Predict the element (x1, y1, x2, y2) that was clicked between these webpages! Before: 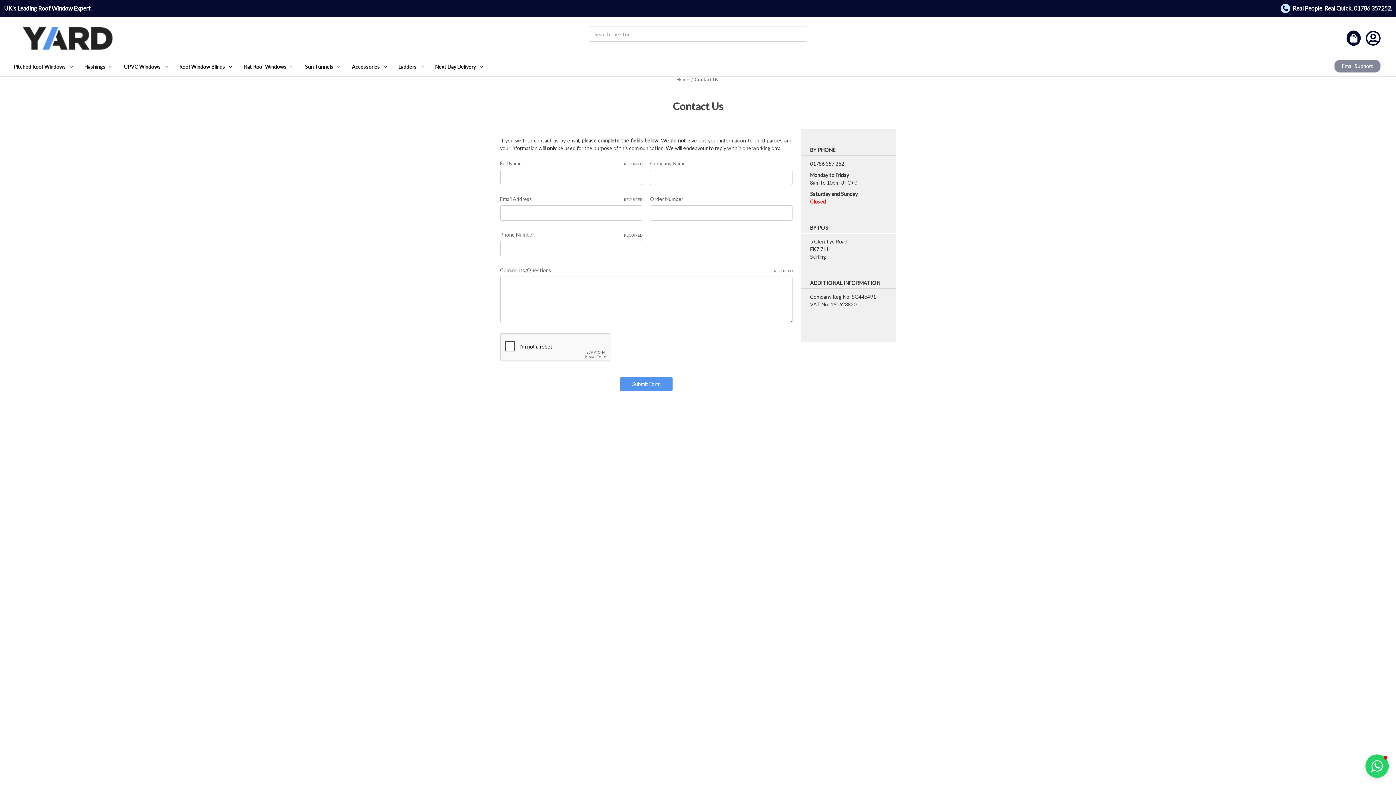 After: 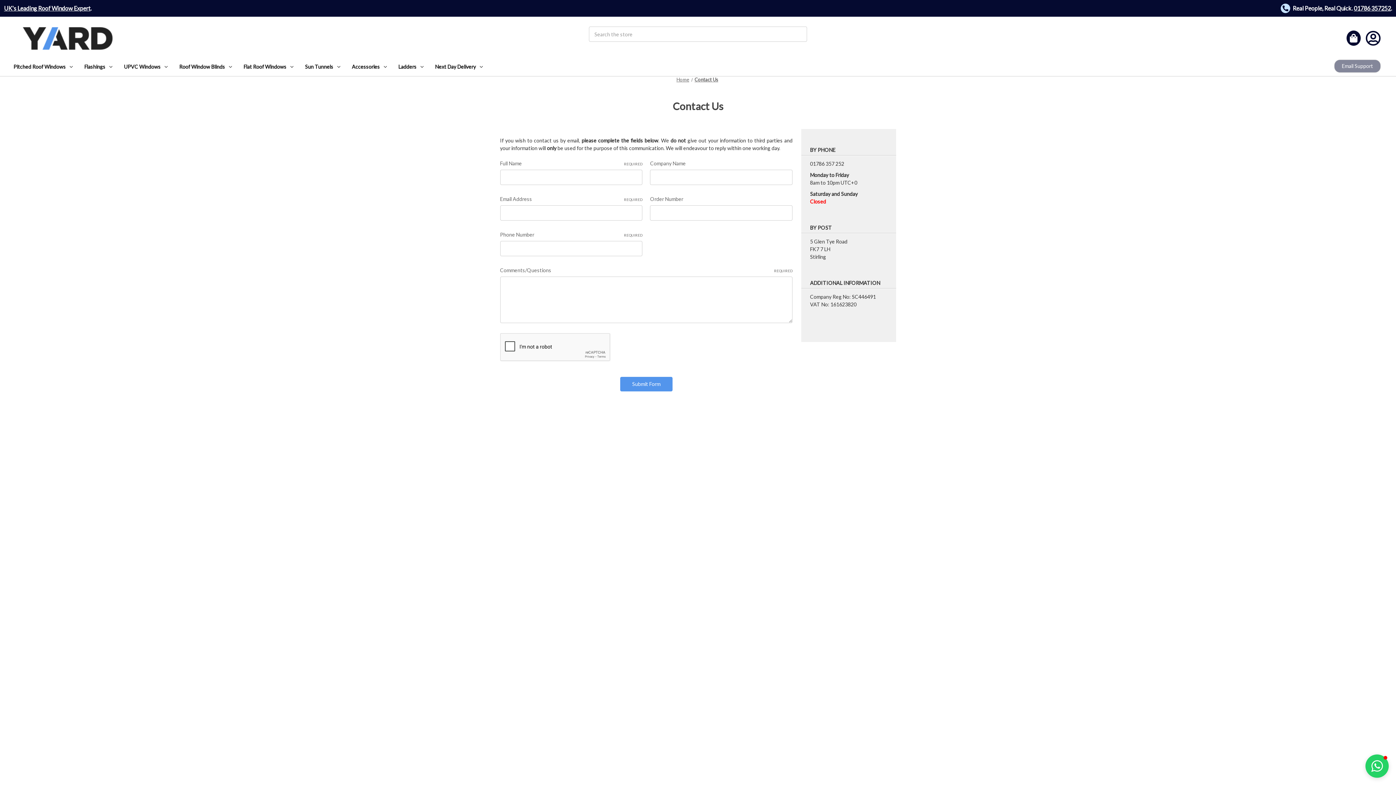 Action: bbox: (1334, 59, 1381, 72) label: Email Support